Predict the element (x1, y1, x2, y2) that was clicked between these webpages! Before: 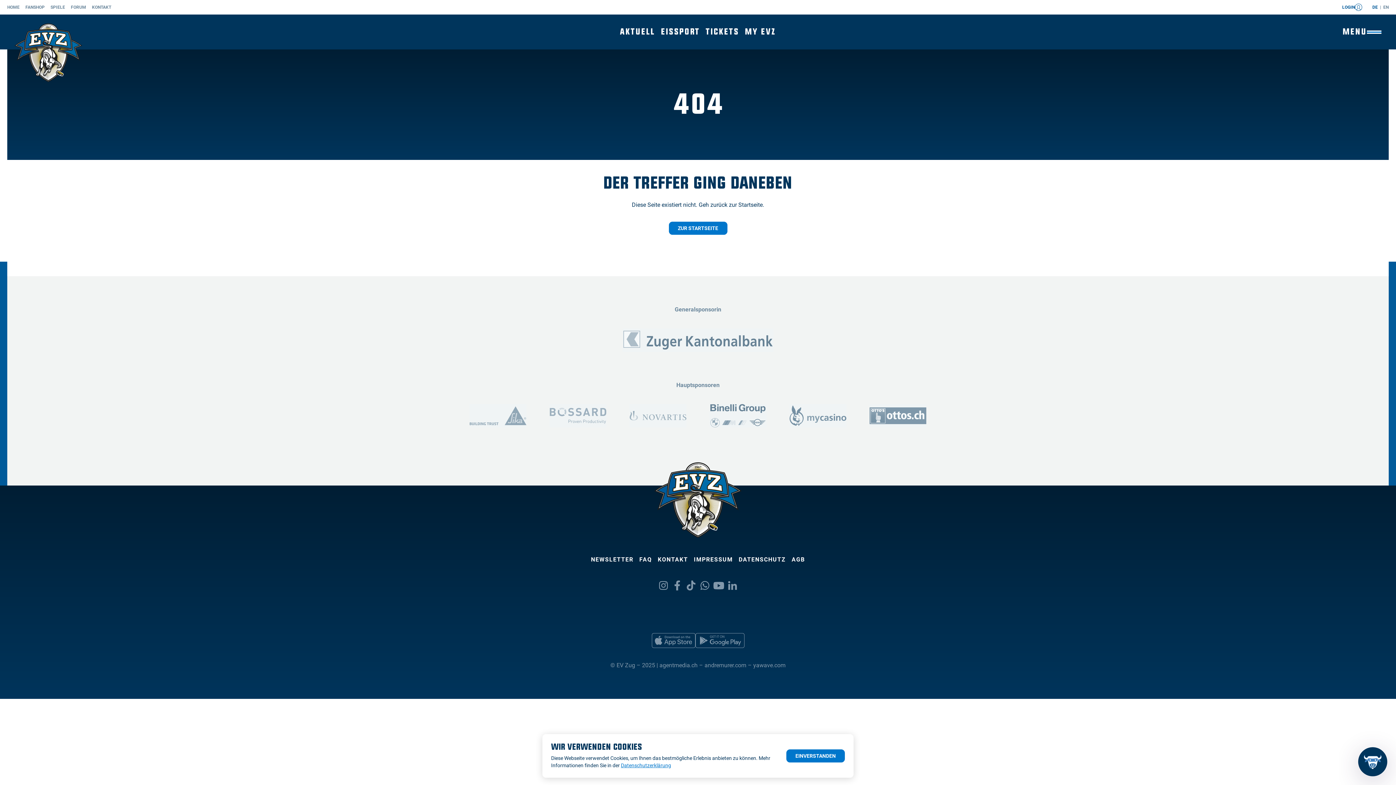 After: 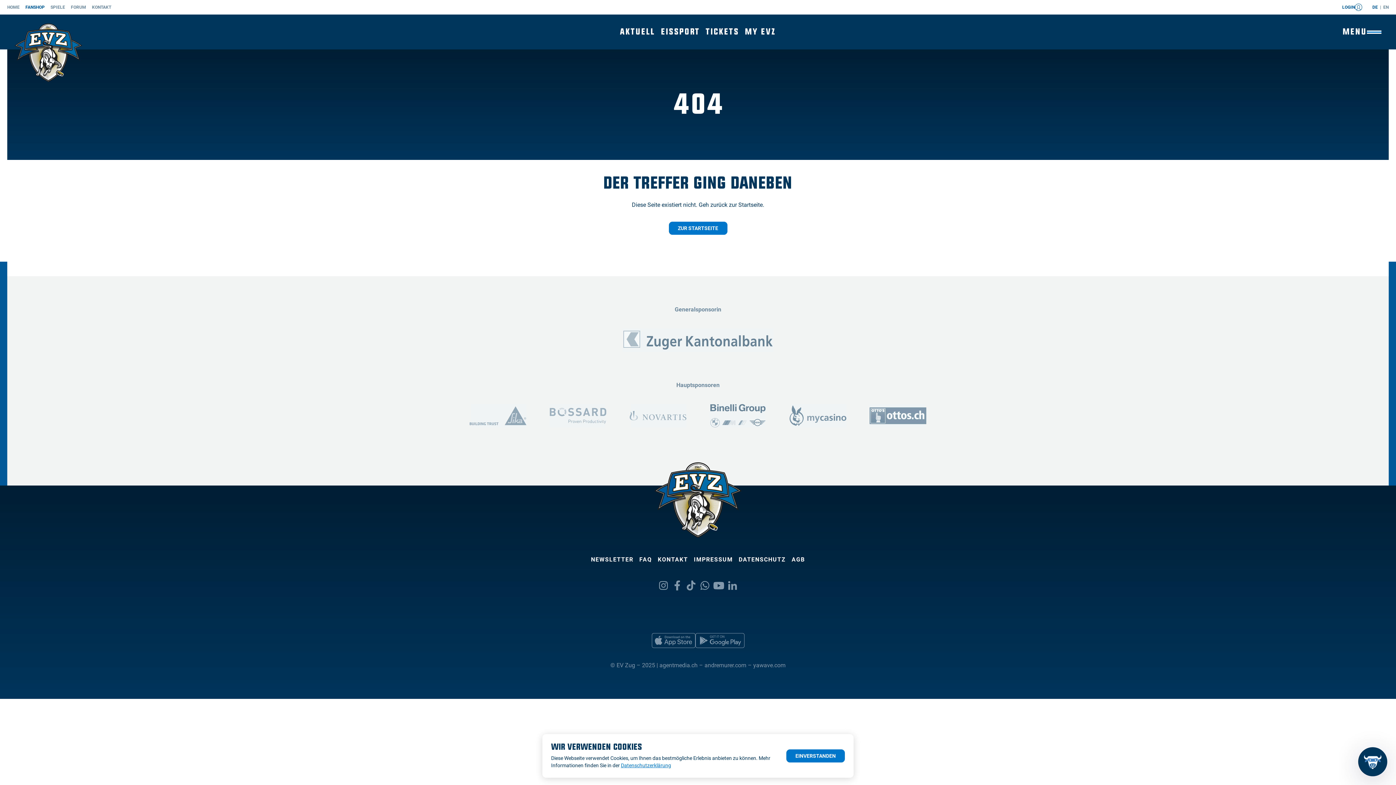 Action: bbox: (22, 4, 47, 10) label: FANSHOP